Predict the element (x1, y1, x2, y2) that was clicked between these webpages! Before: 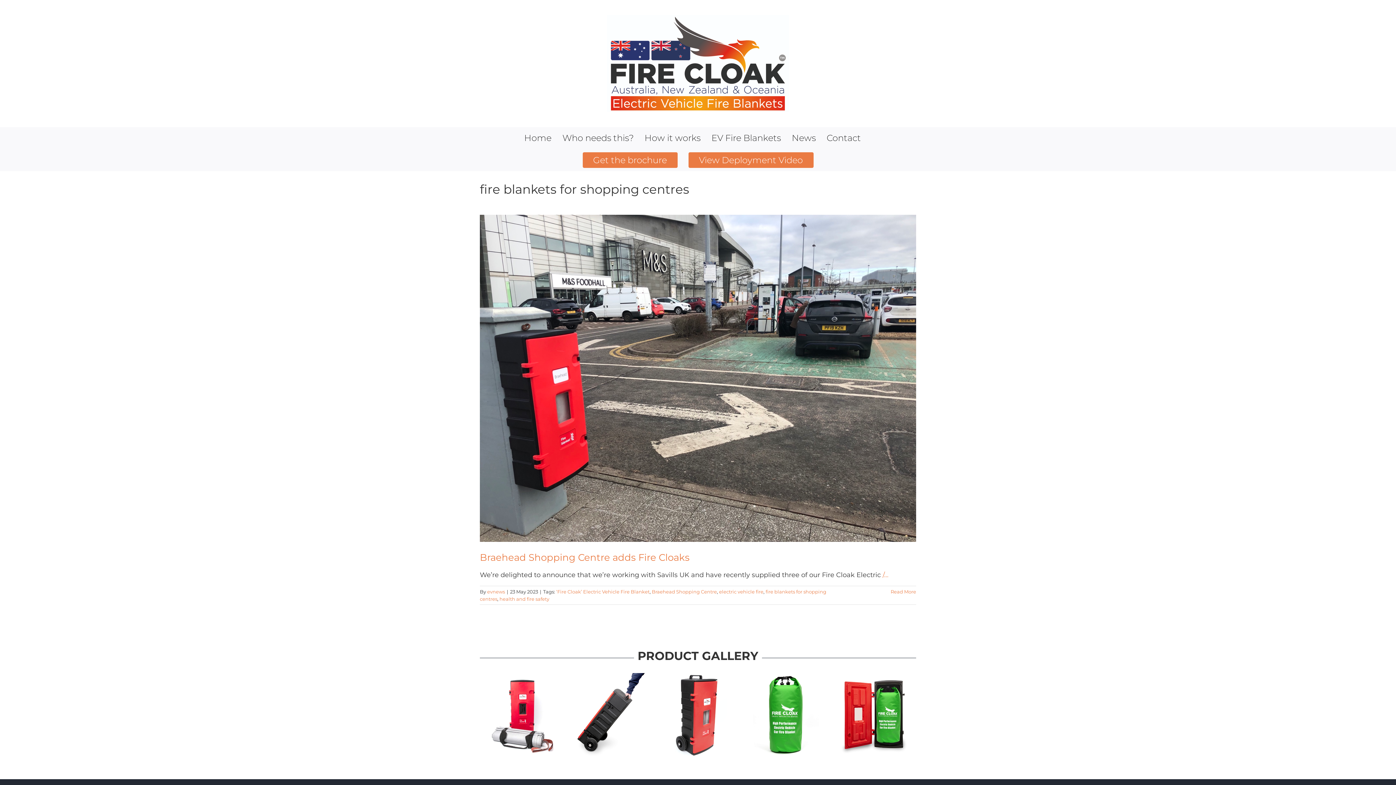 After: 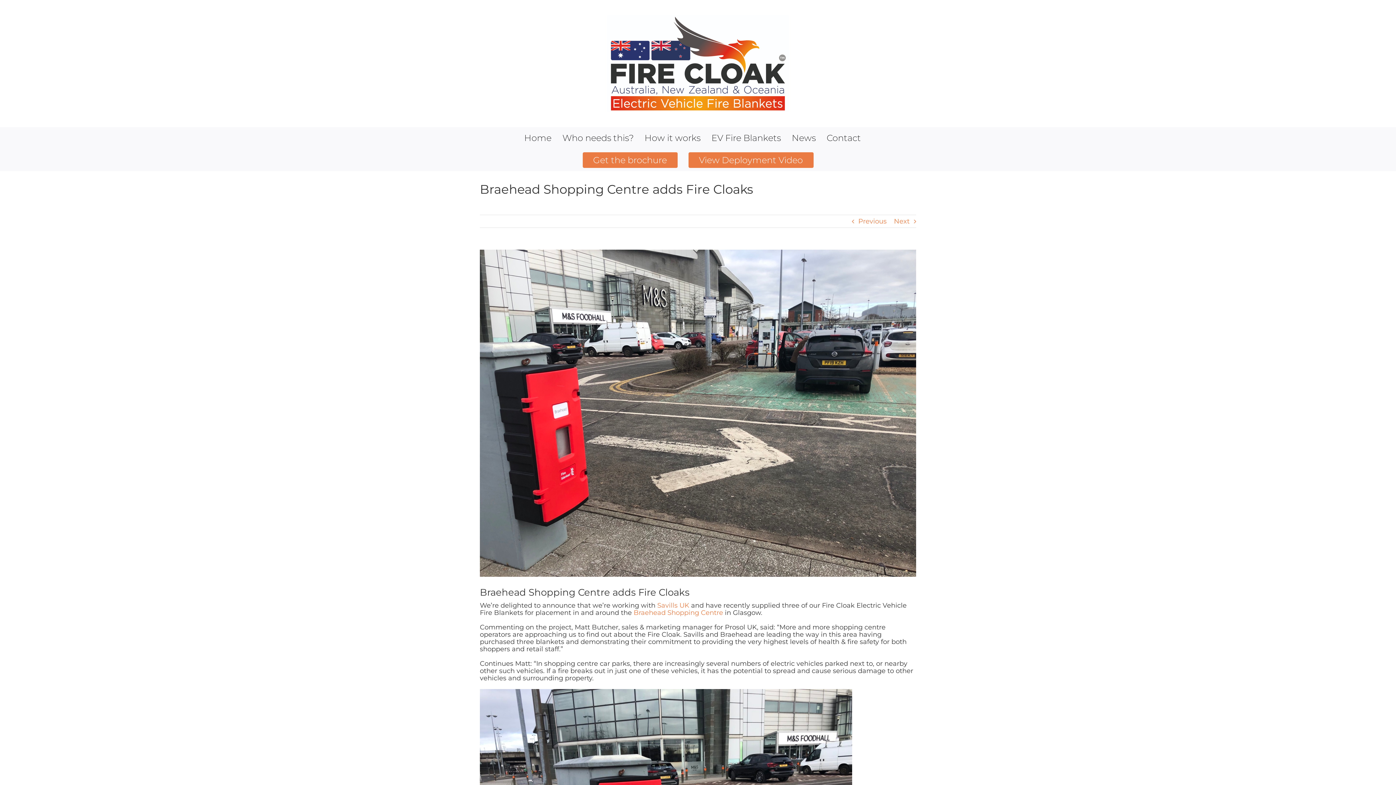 Action: label: Braehead Shopping Centre adds Fire Cloaks bbox: (480, 214, 916, 542)